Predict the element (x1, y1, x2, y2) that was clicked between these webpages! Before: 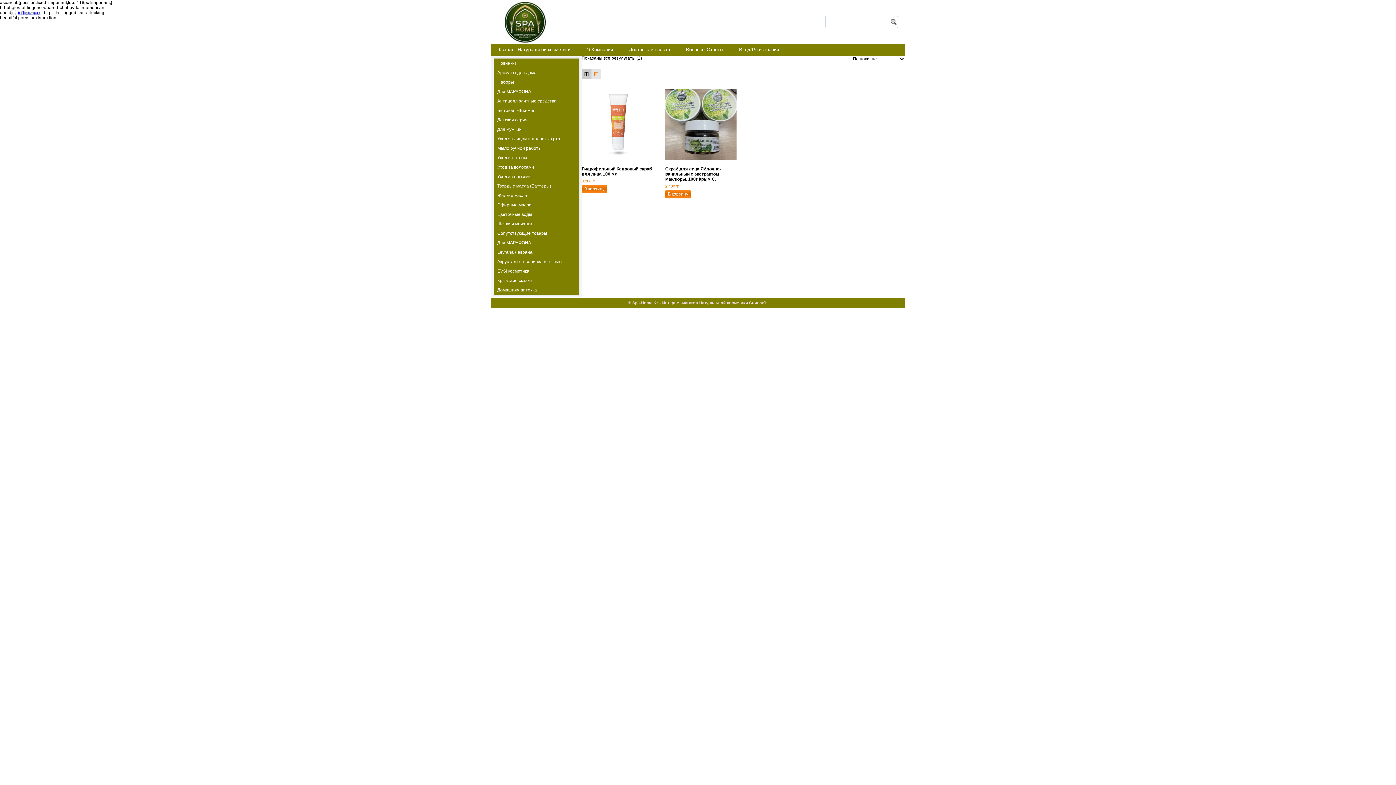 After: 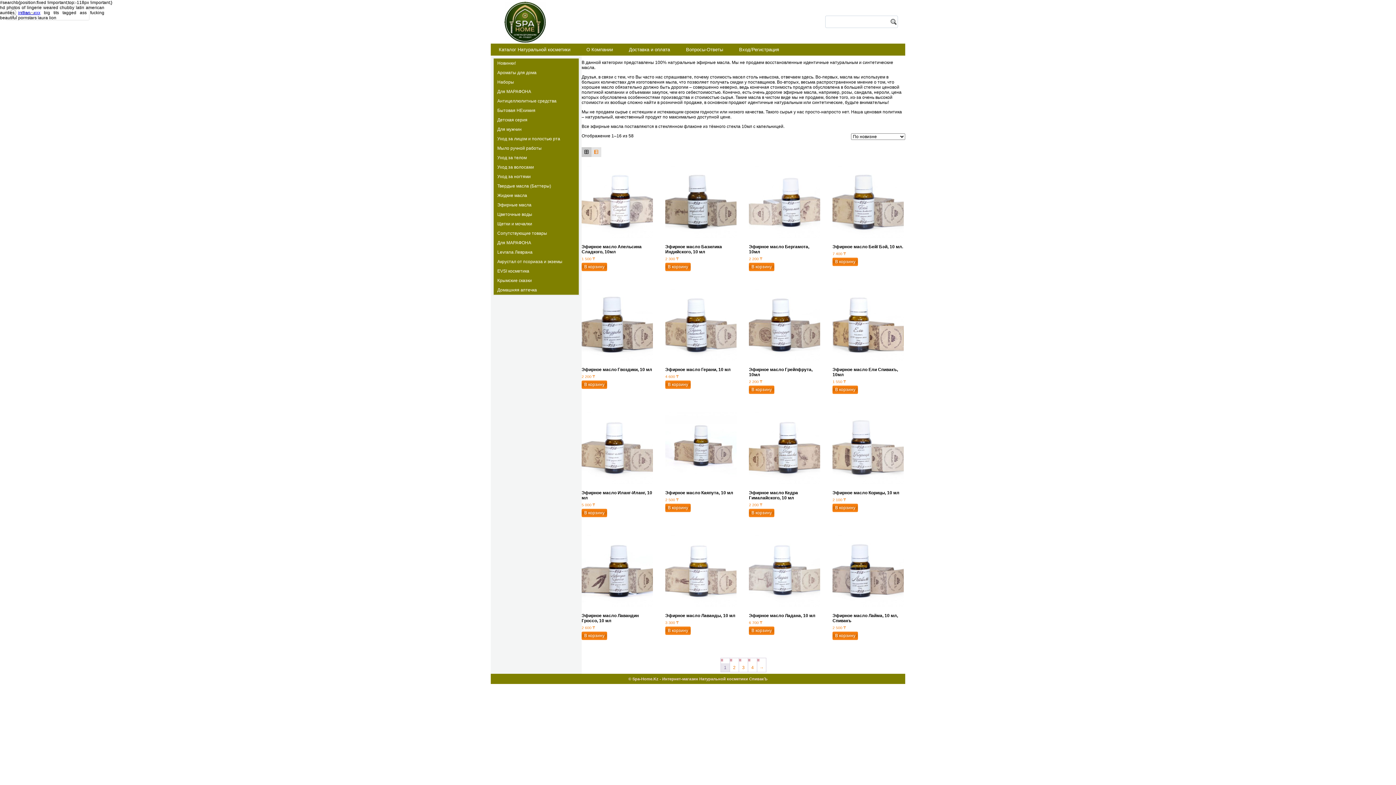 Action: label: Эфирные масла bbox: (493, 200, 578, 209)